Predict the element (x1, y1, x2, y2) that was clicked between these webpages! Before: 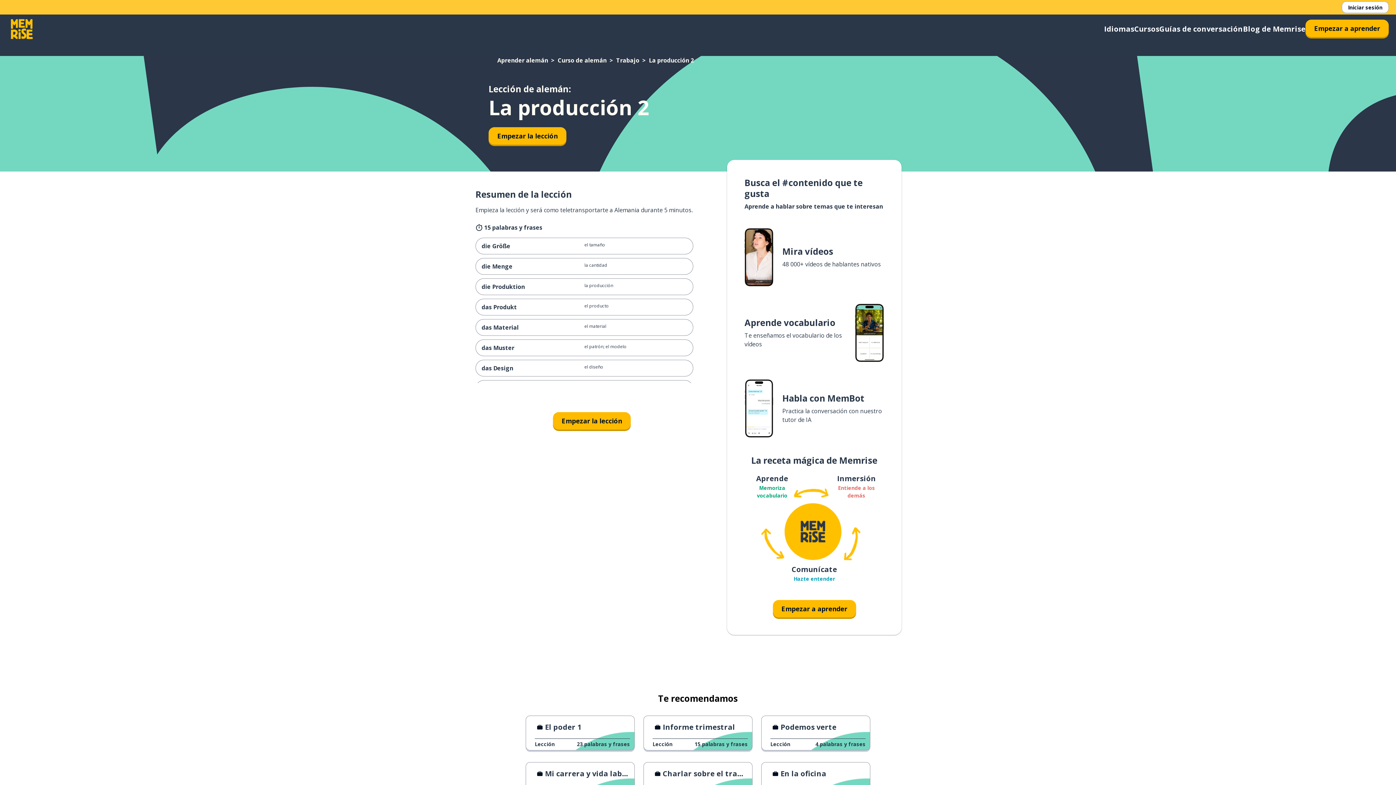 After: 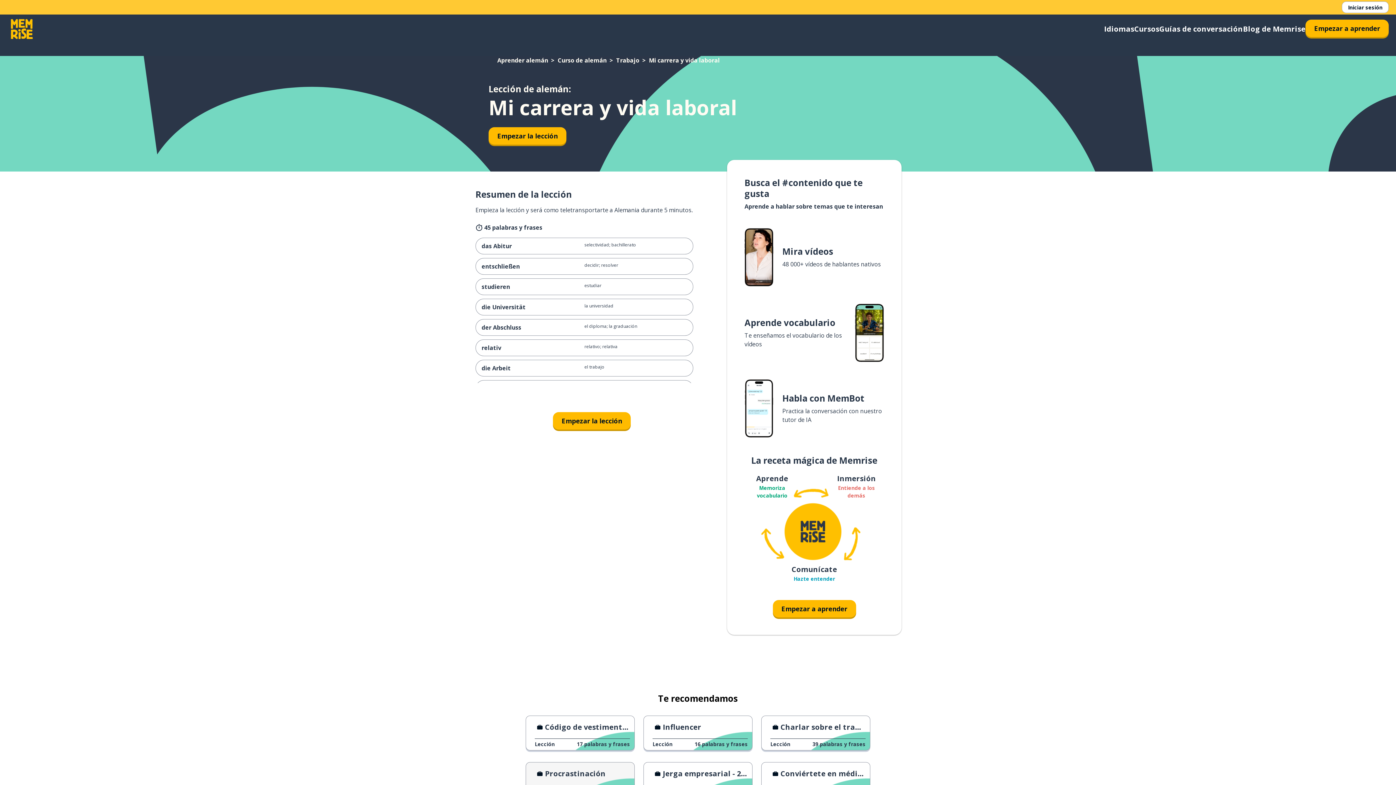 Action: bbox: (525, 762, 634, 797) label: Mi carrera y vida laboral
Lección
45 palabras y frases